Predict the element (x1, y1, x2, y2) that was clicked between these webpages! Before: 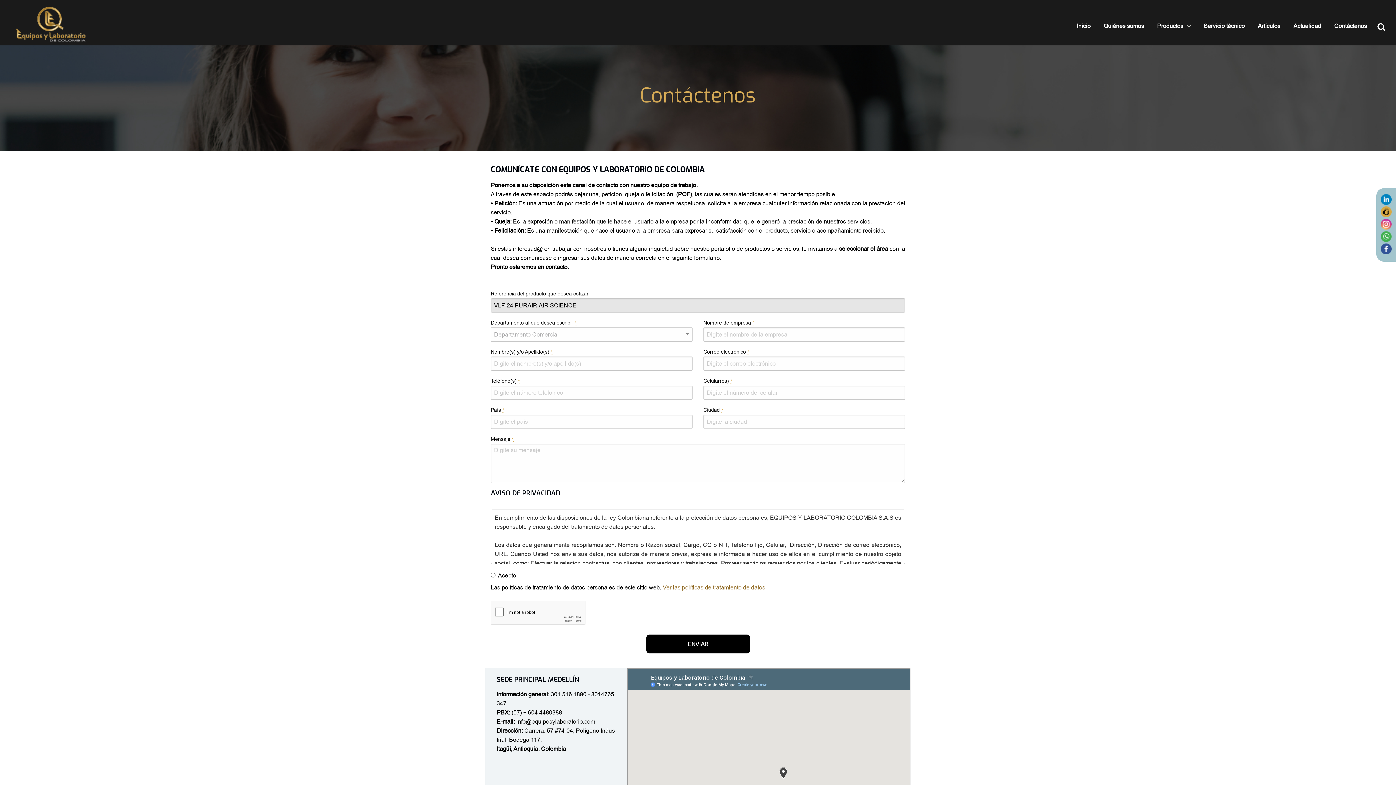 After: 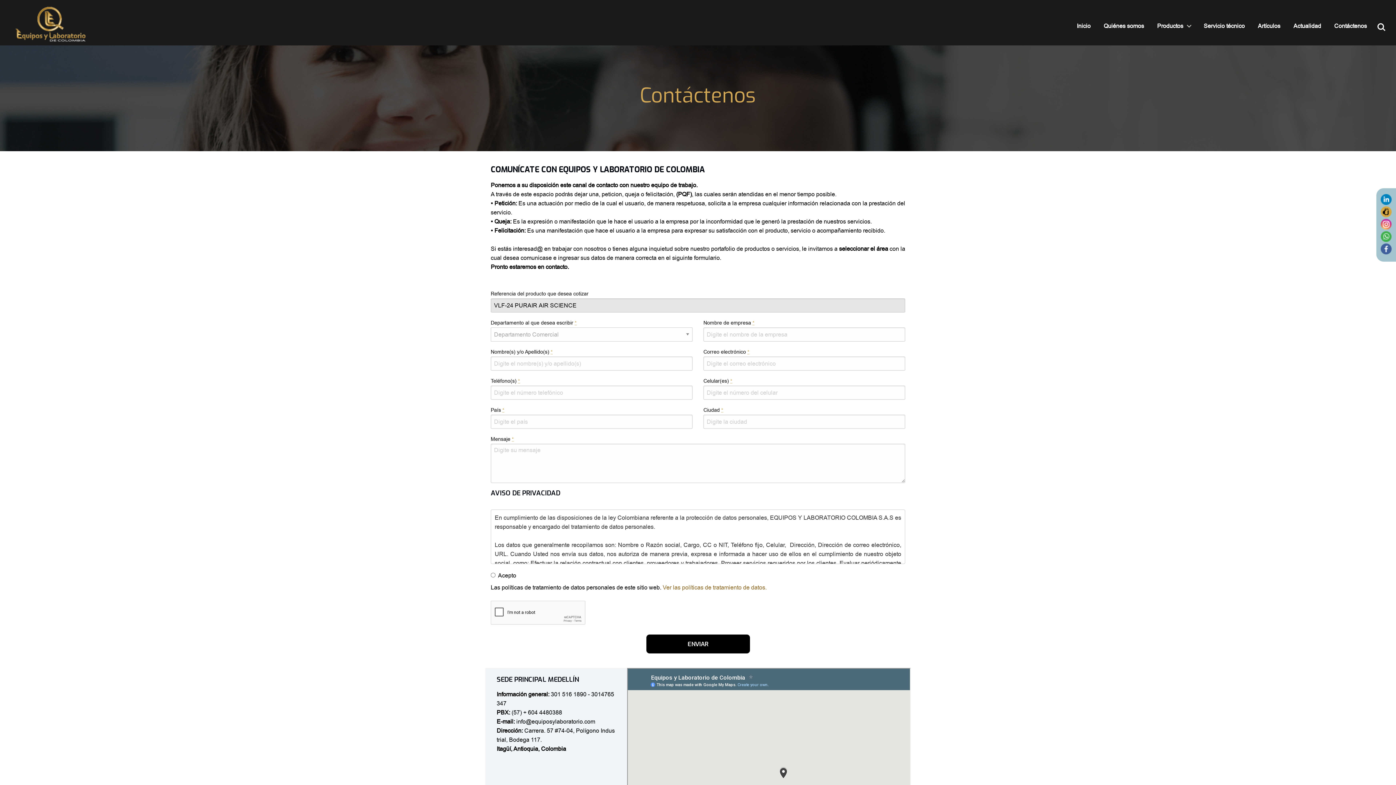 Action: bbox: (1381, 245, 1392, 253)